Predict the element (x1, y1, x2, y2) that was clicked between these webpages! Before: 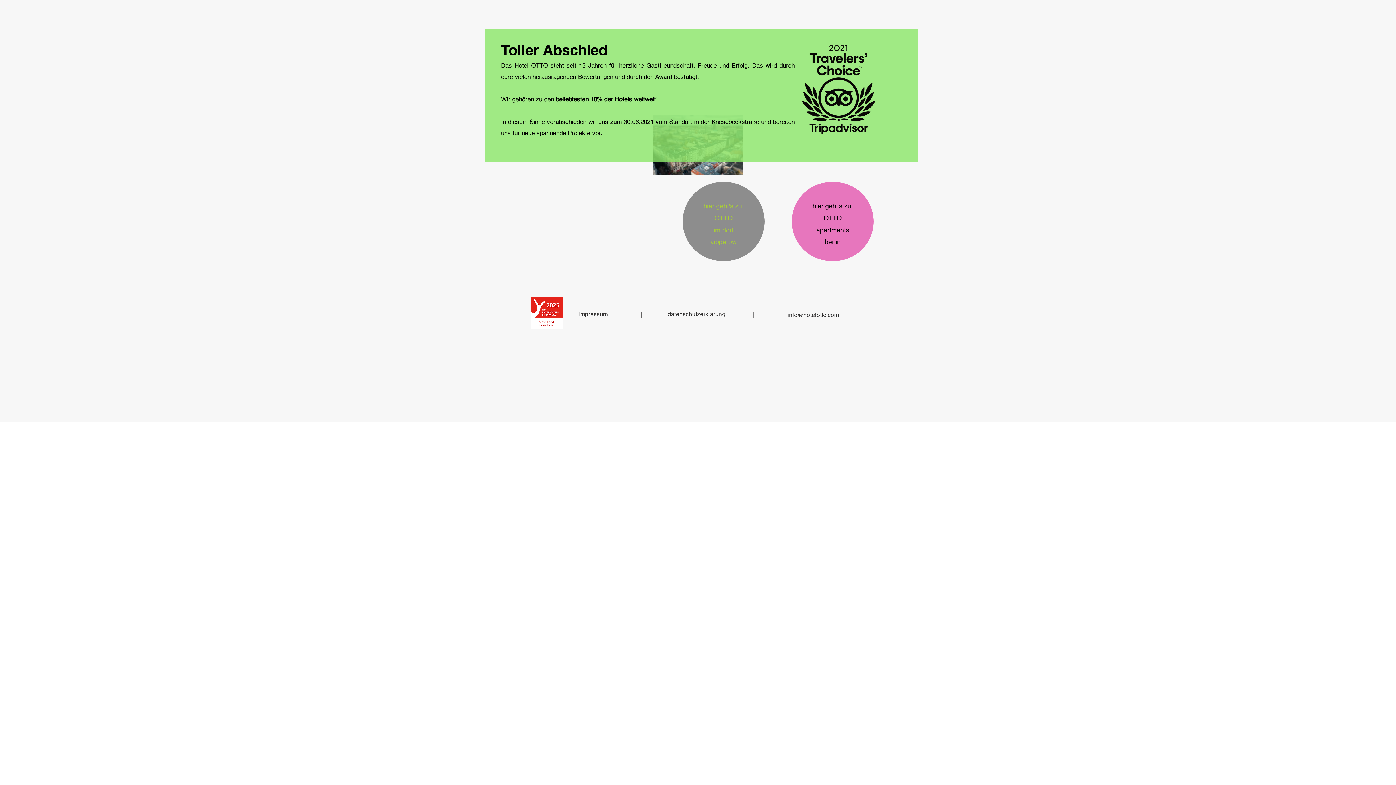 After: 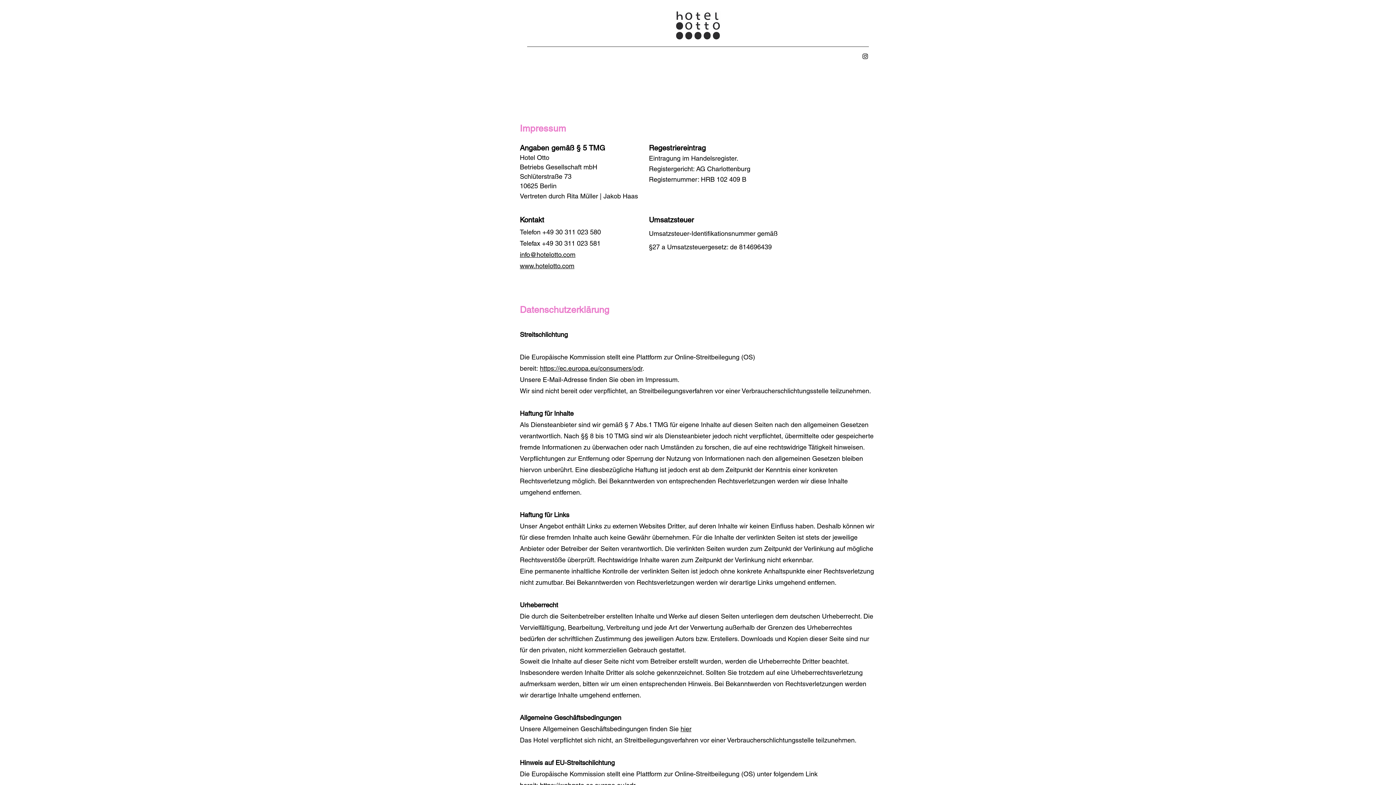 Action: bbox: (667, 309, 725, 318) label: datenschutzerklärung